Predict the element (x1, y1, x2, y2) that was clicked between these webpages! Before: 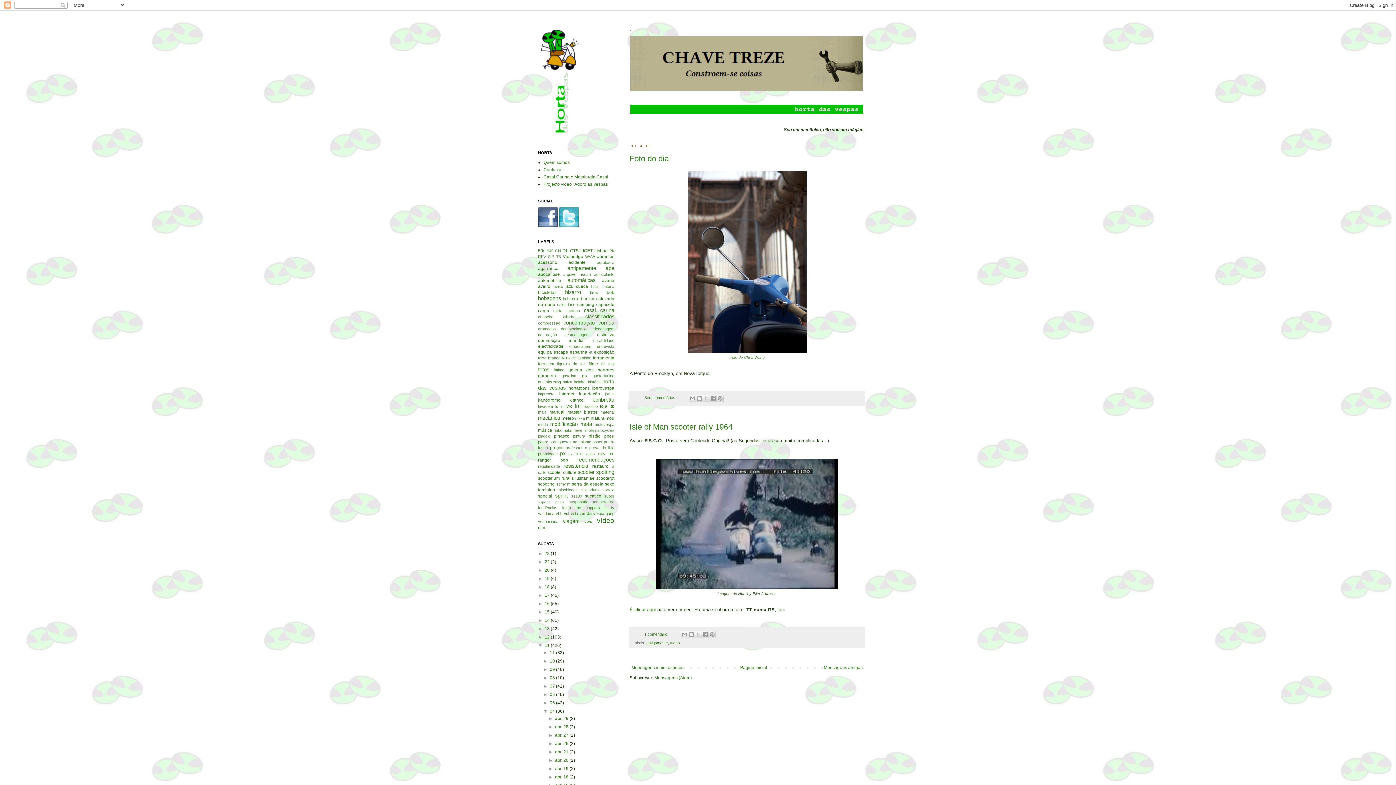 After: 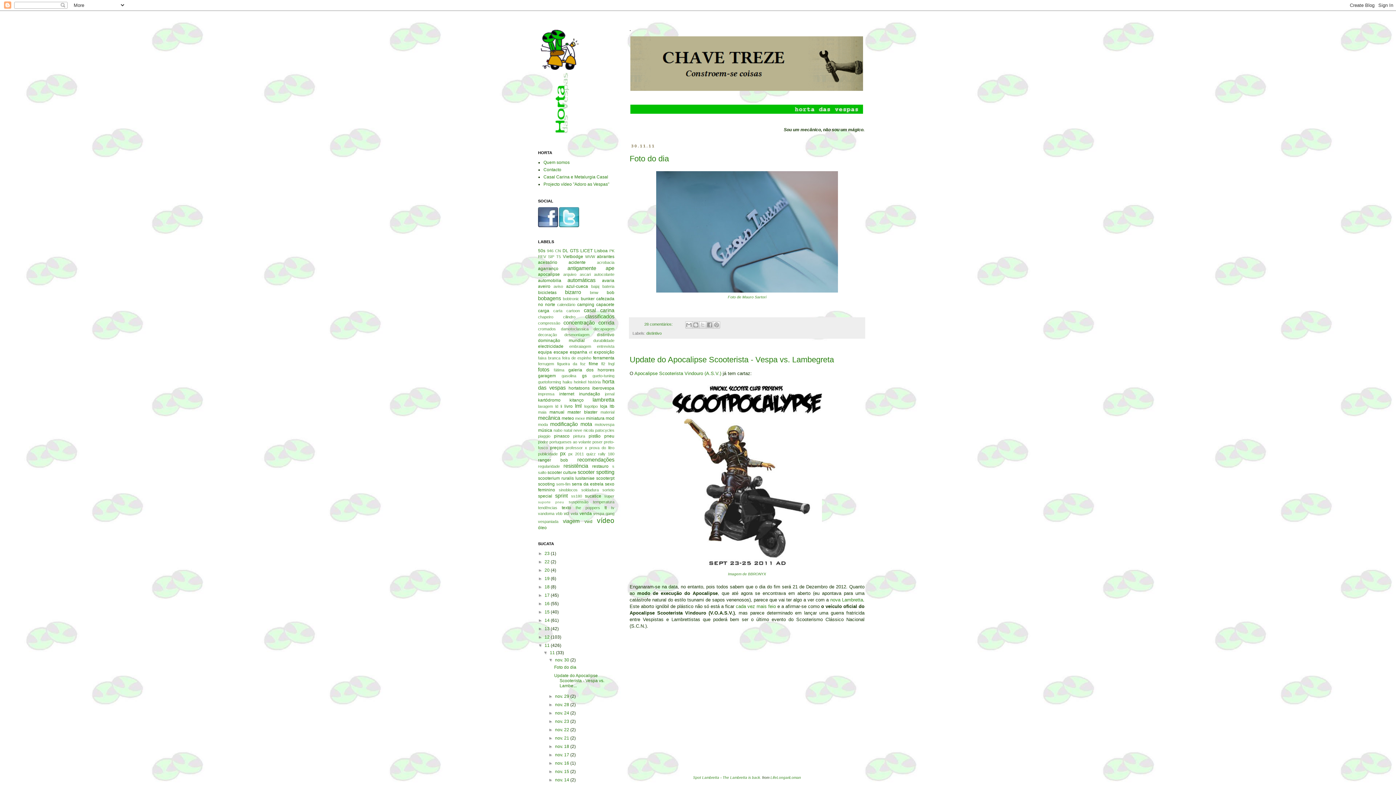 Action: label: 11  bbox: (544, 643, 550, 648)